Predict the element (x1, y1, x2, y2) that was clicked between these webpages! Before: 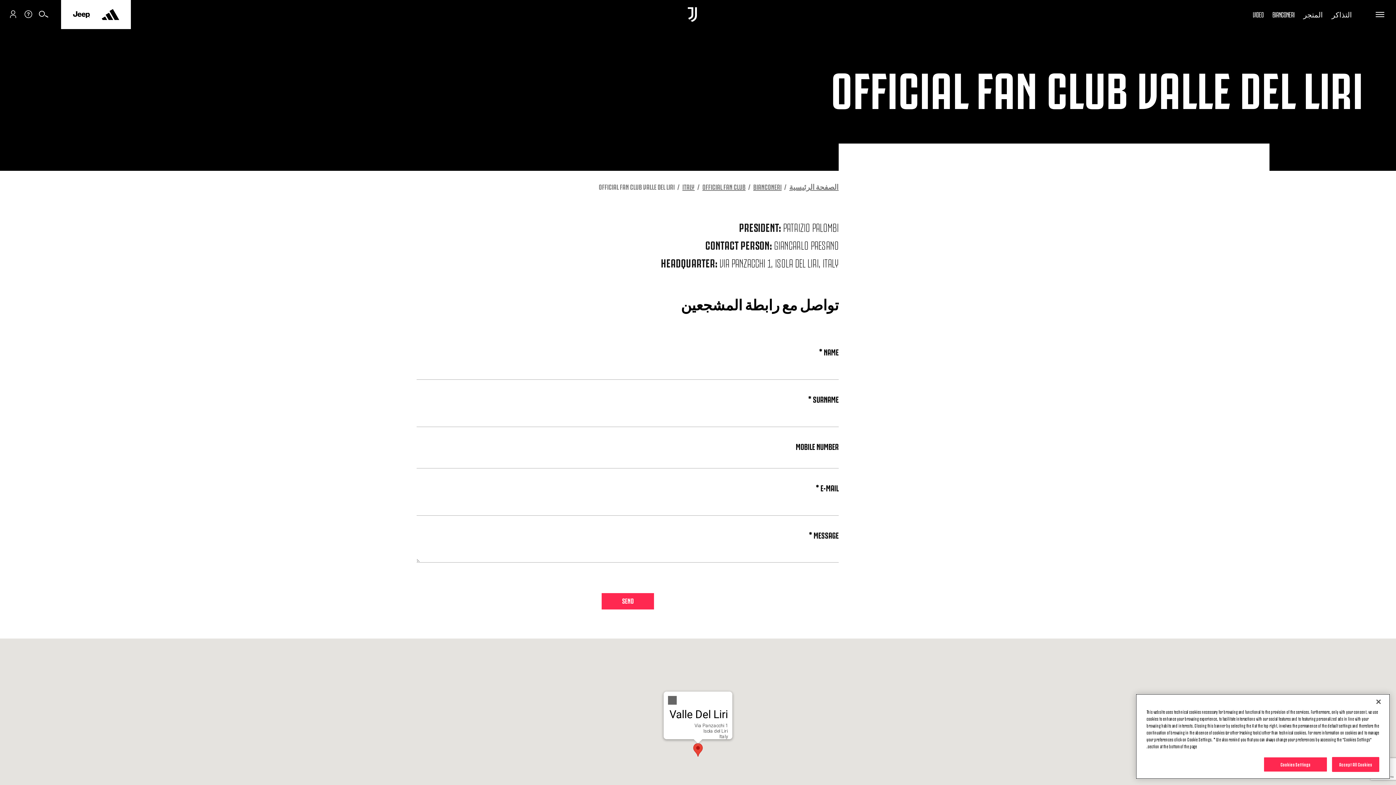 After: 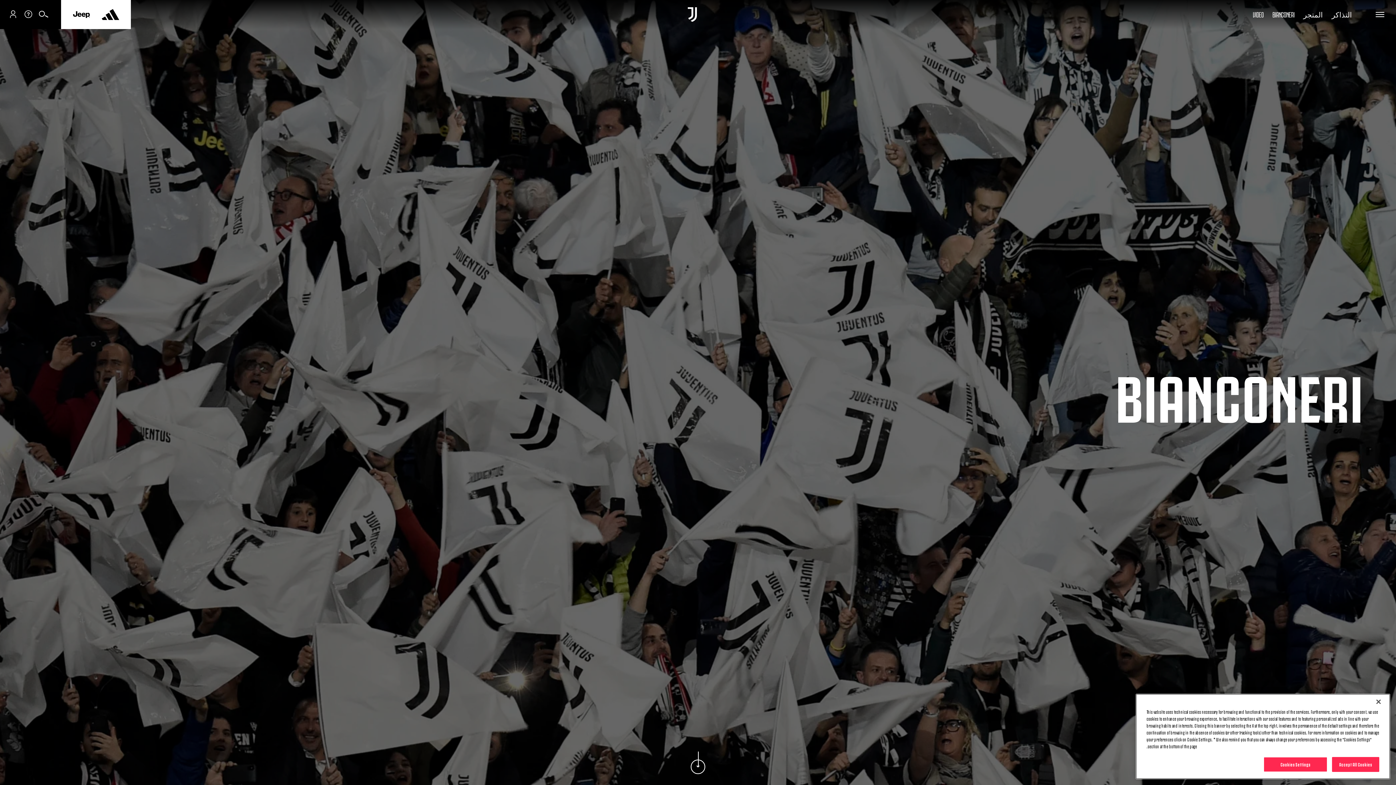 Action: bbox: (753, 182, 781, 190) label: bianconeri